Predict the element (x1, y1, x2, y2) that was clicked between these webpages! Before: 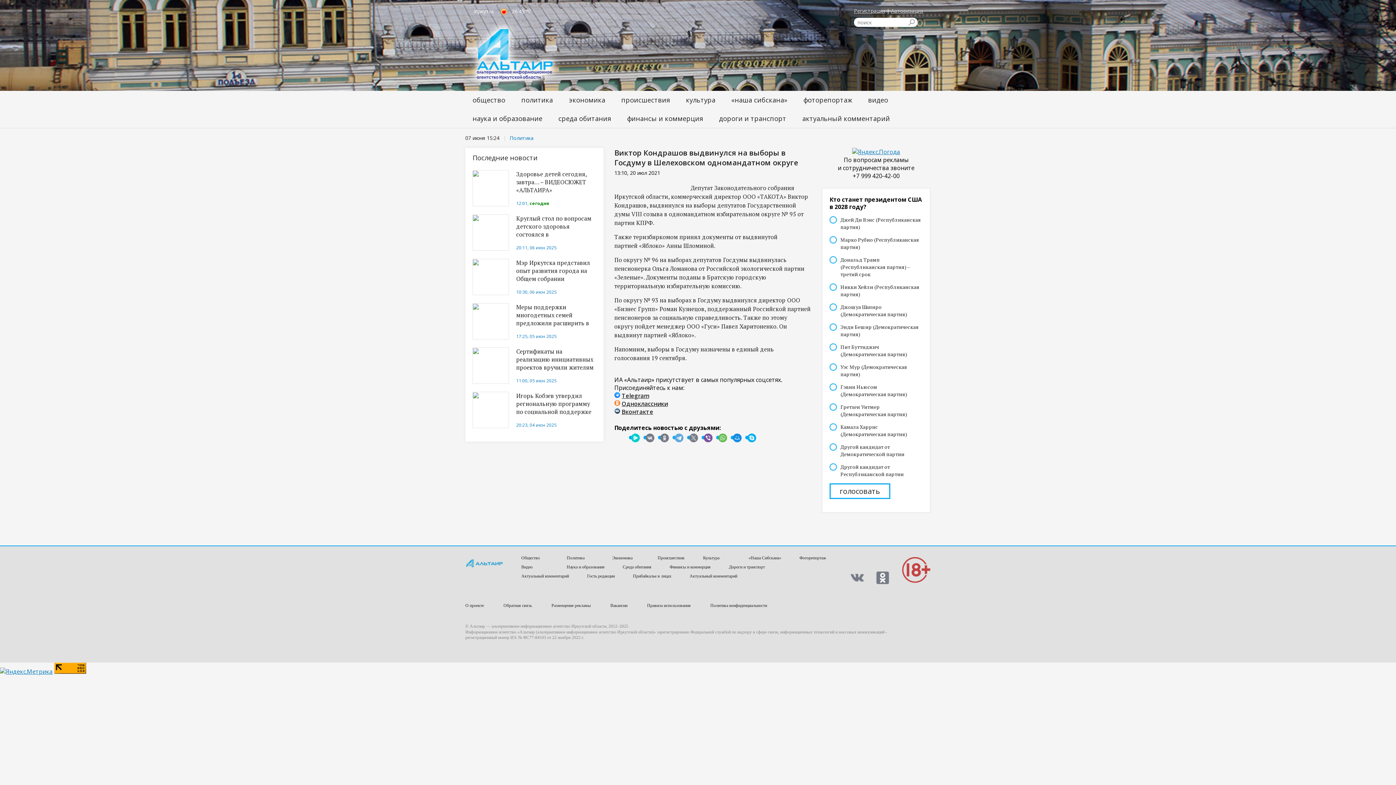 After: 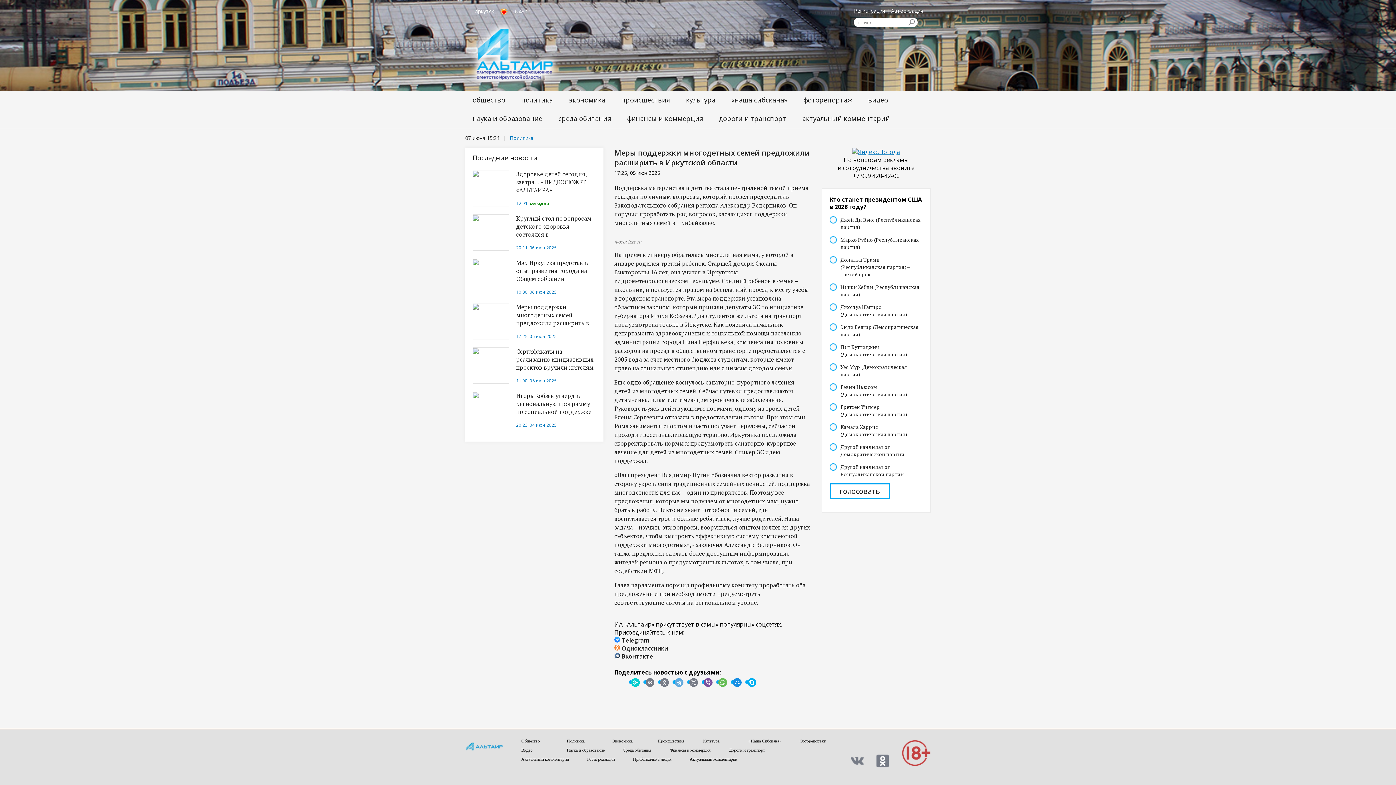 Action: bbox: (516, 303, 596, 328) label: Меры поддержки многодетных семей предложили расширить в Иркутской области